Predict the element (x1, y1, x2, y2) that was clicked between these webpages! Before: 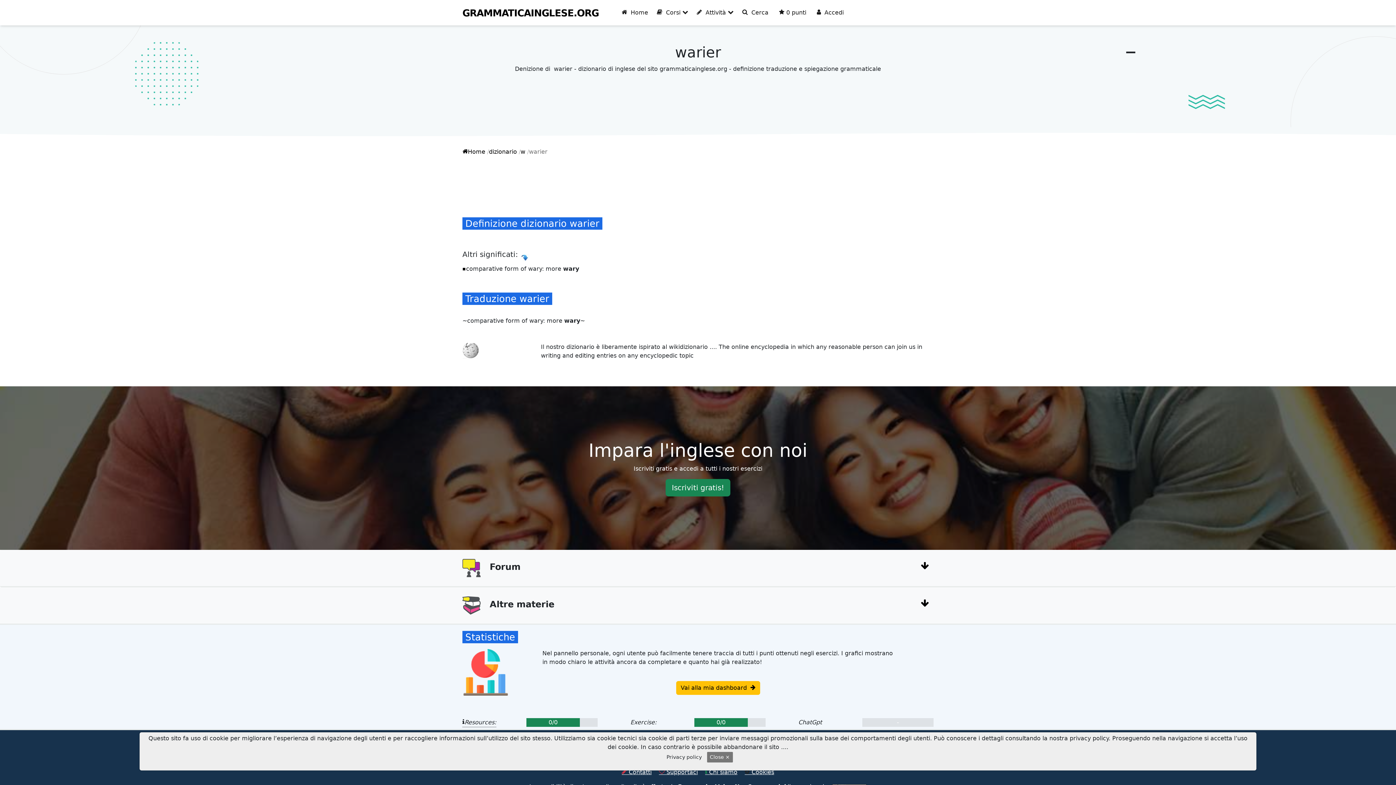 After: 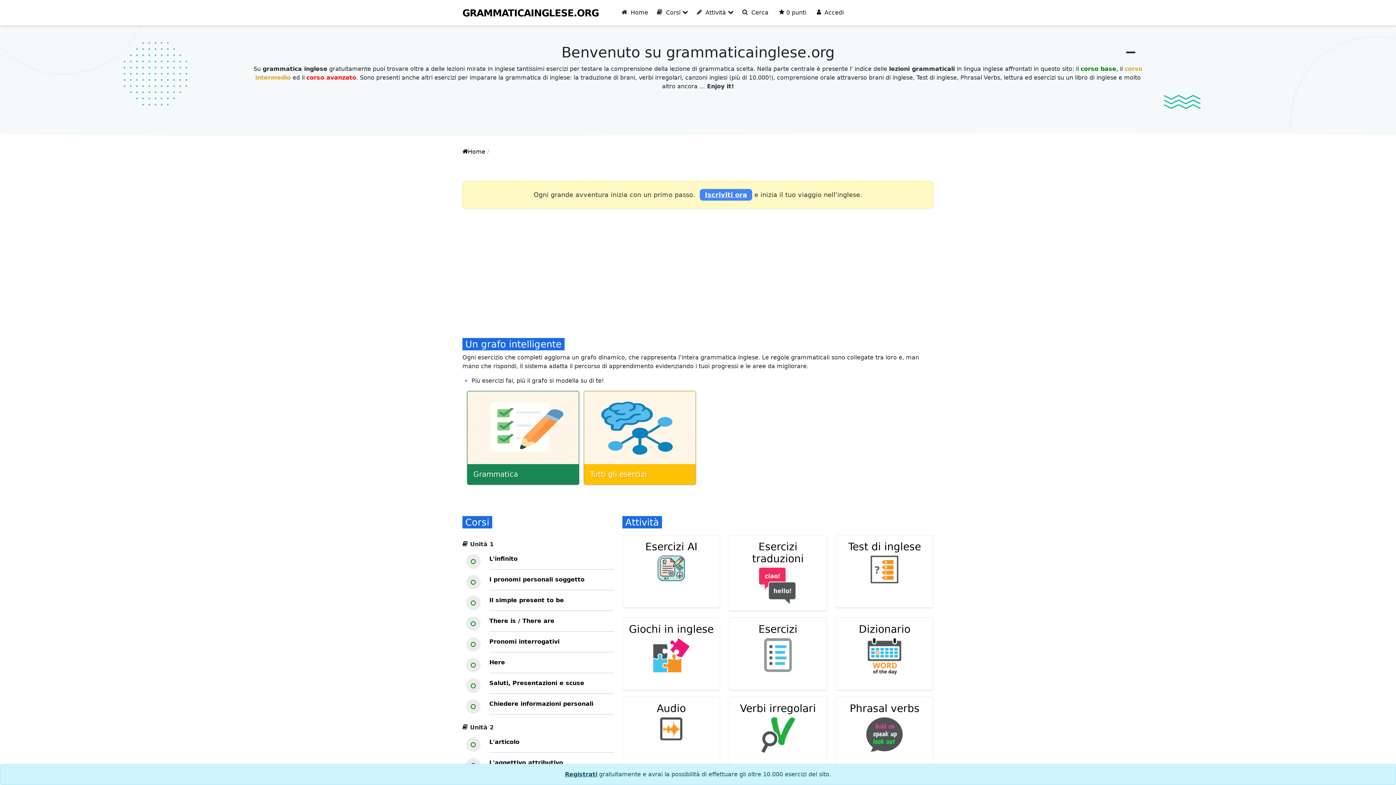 Action: bbox: (621, 9, 648, 16) label:   Home